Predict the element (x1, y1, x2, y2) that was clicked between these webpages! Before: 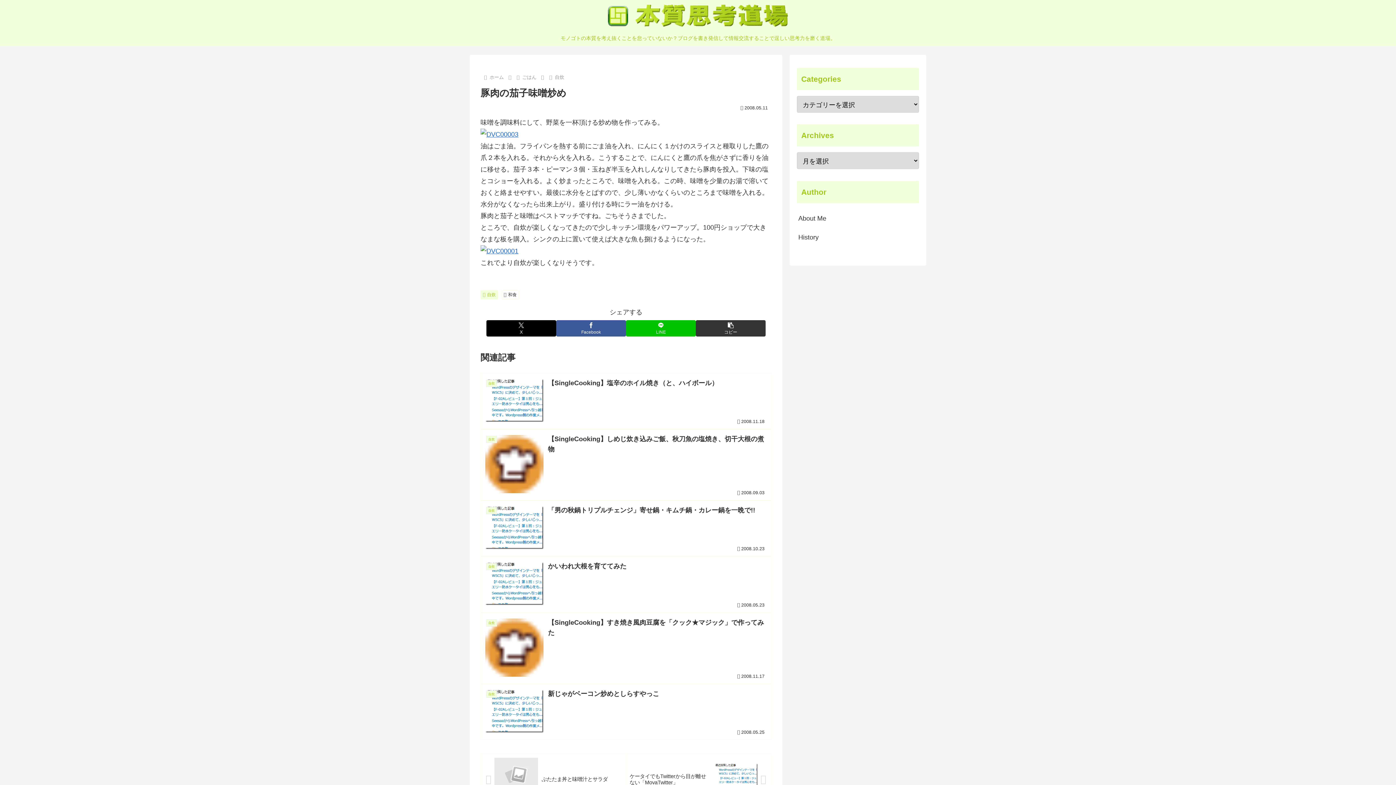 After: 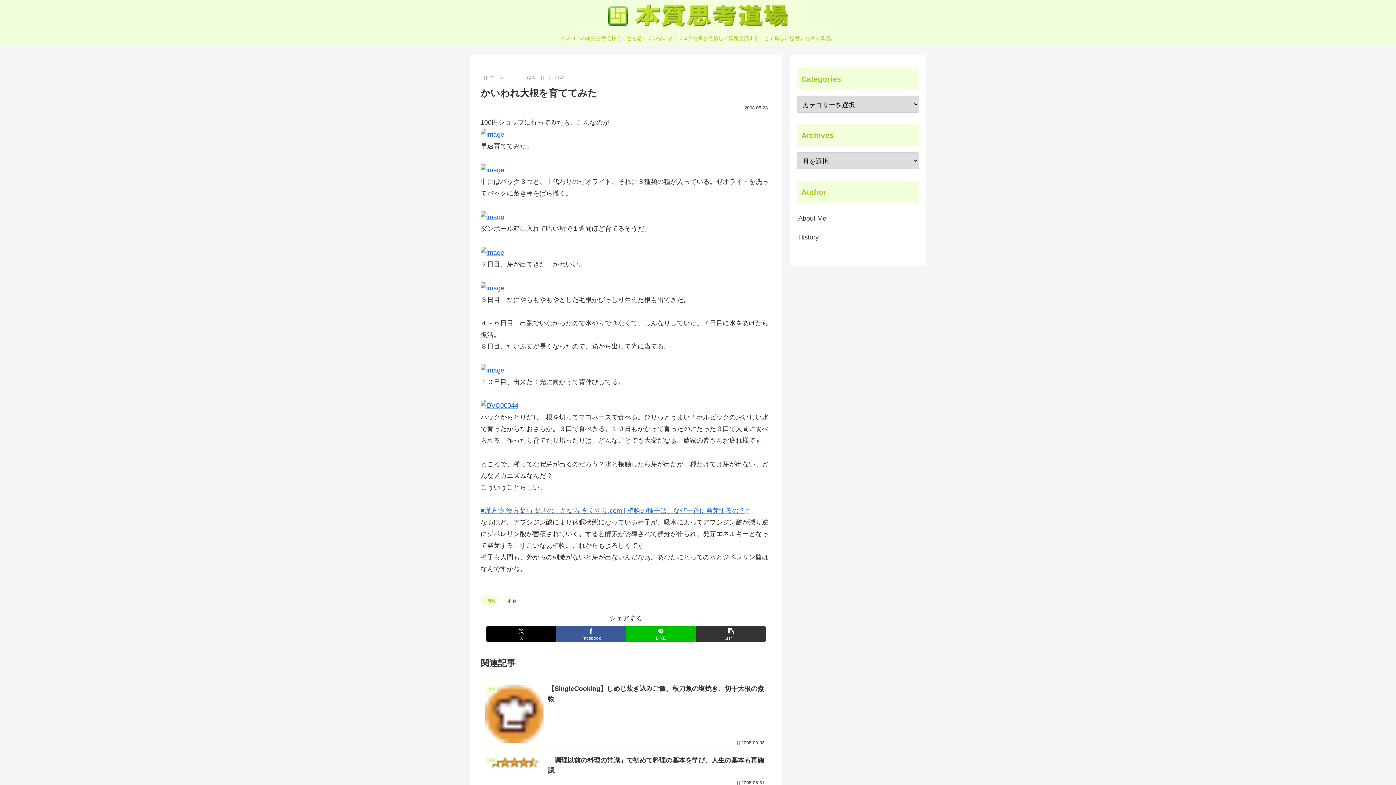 Action: bbox: (480, 556, 771, 612) label: 自炊
かいわれ大根を育ててみた
2008.05.23